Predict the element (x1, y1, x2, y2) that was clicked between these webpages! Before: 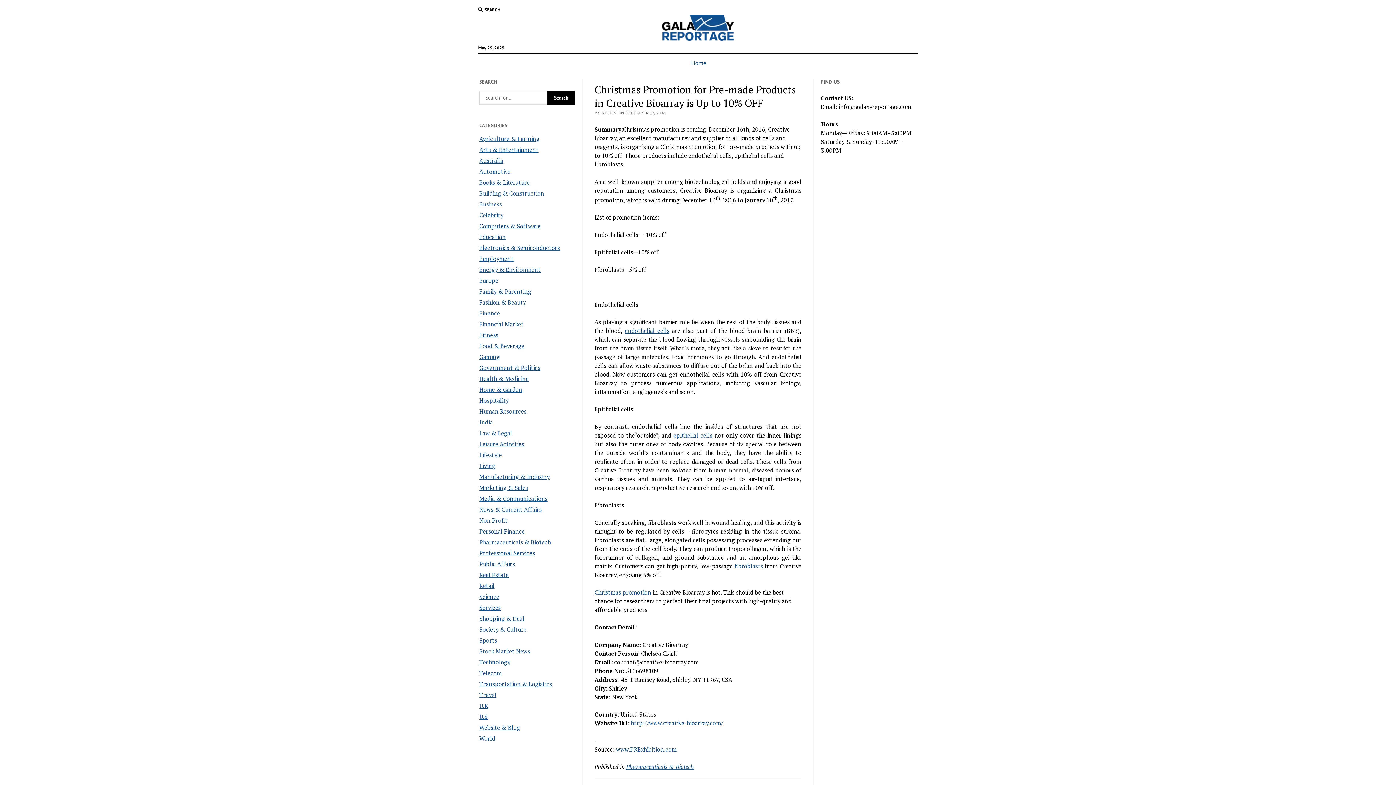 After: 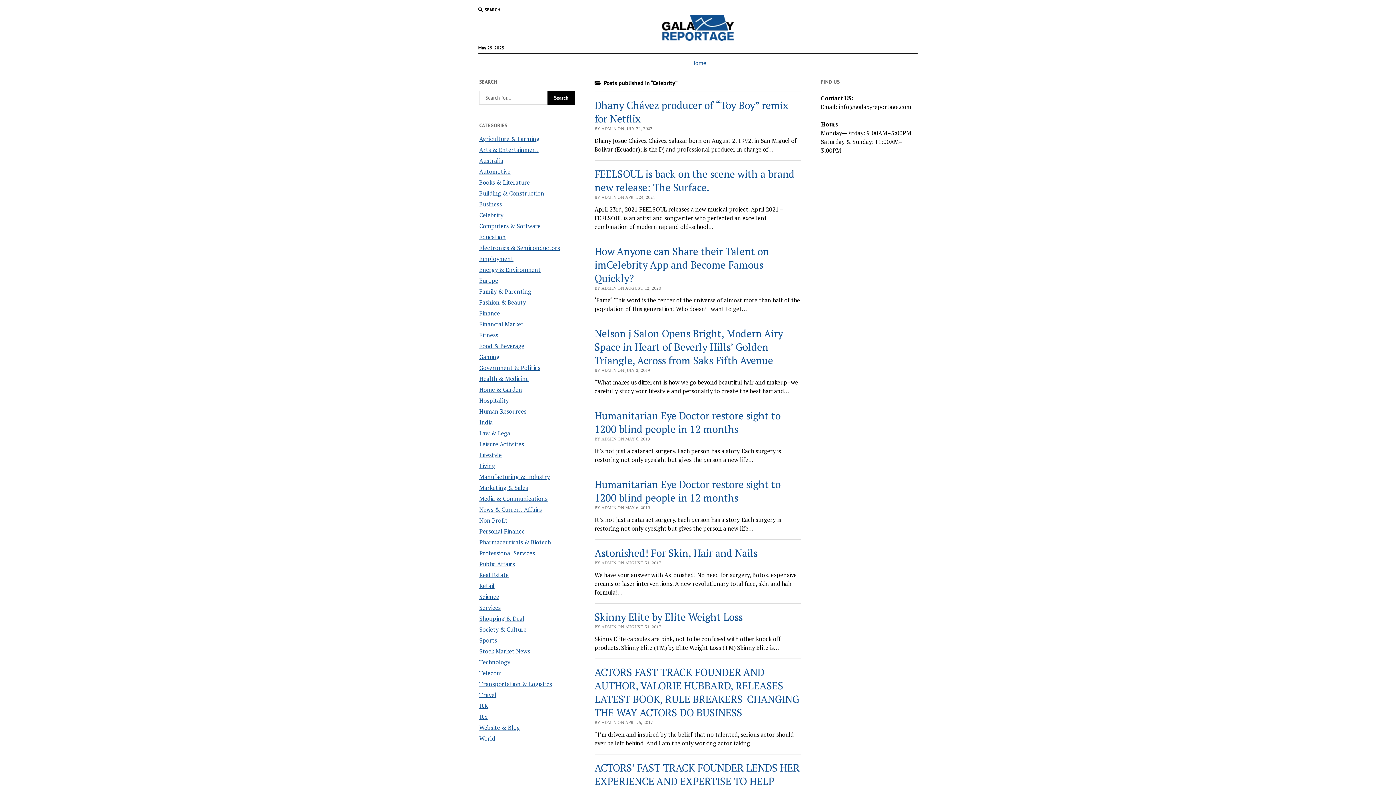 Action: bbox: (479, 211, 503, 219) label: Celebrity